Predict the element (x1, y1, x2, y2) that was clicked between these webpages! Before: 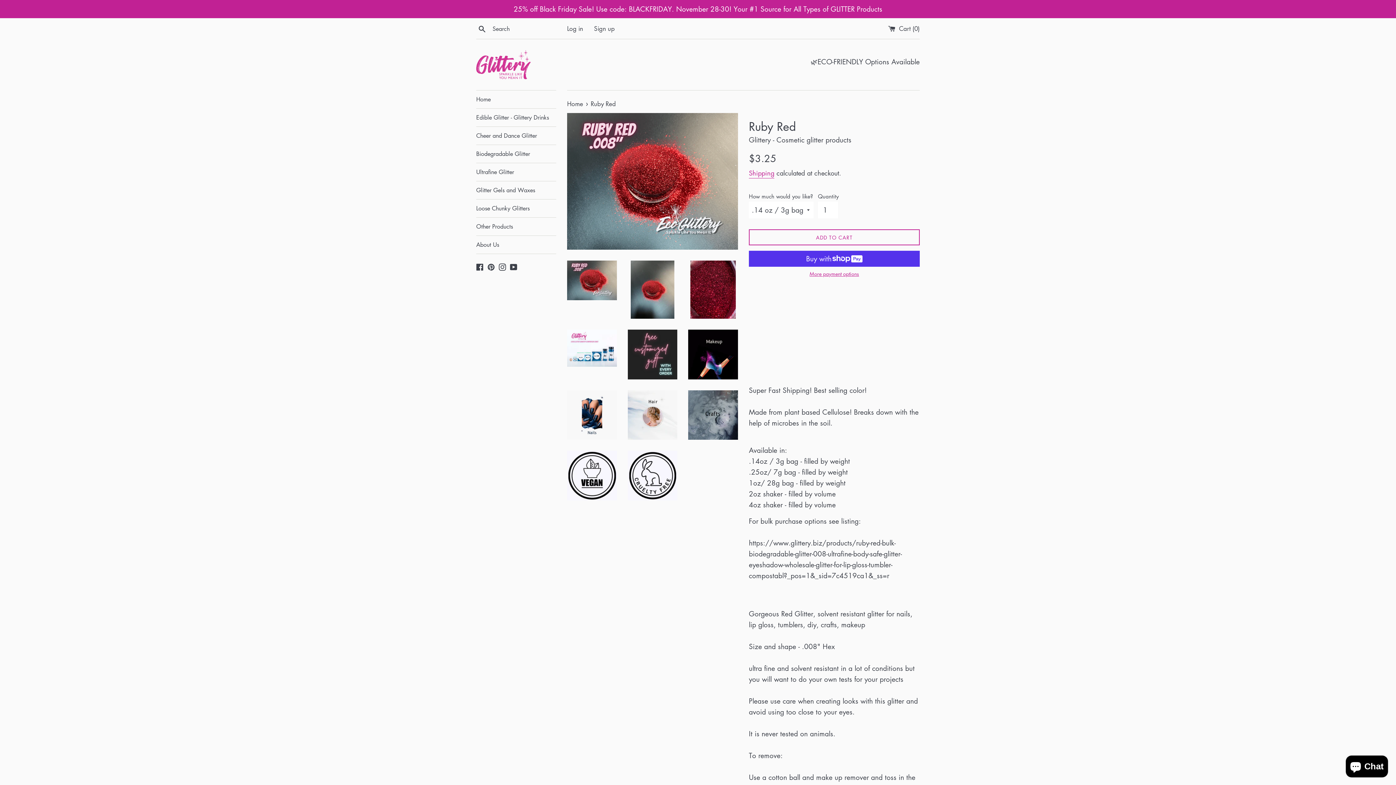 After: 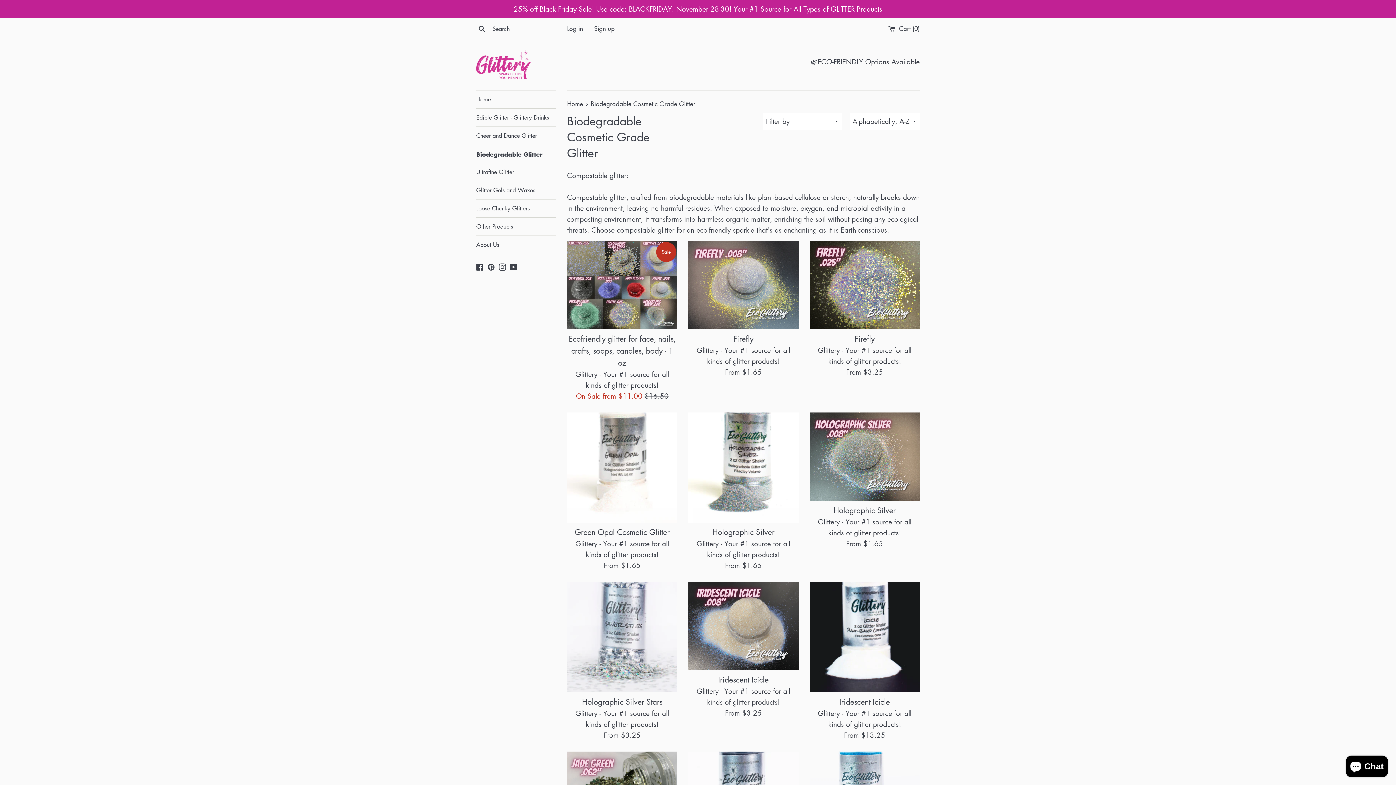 Action: label: Biodegradable Glitter bbox: (476, 145, 556, 162)